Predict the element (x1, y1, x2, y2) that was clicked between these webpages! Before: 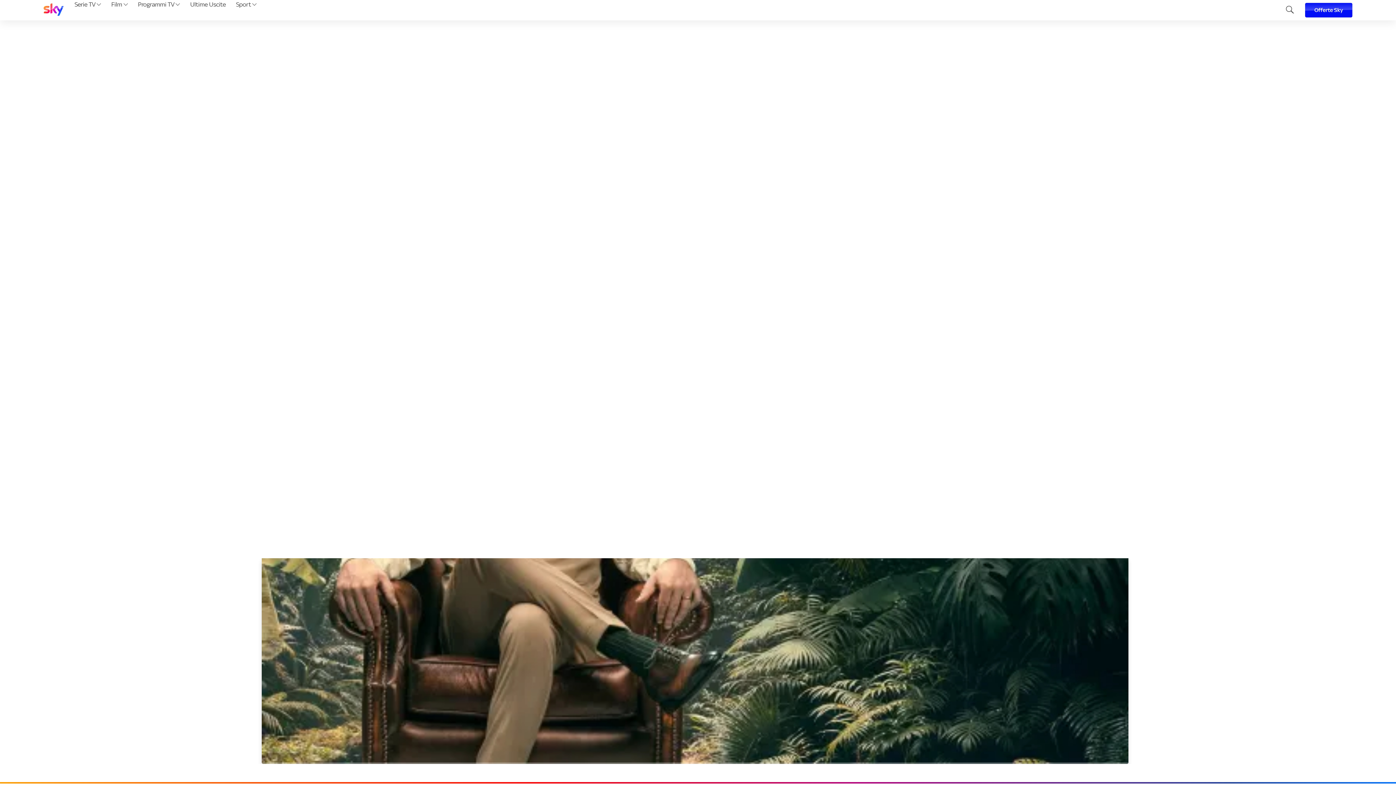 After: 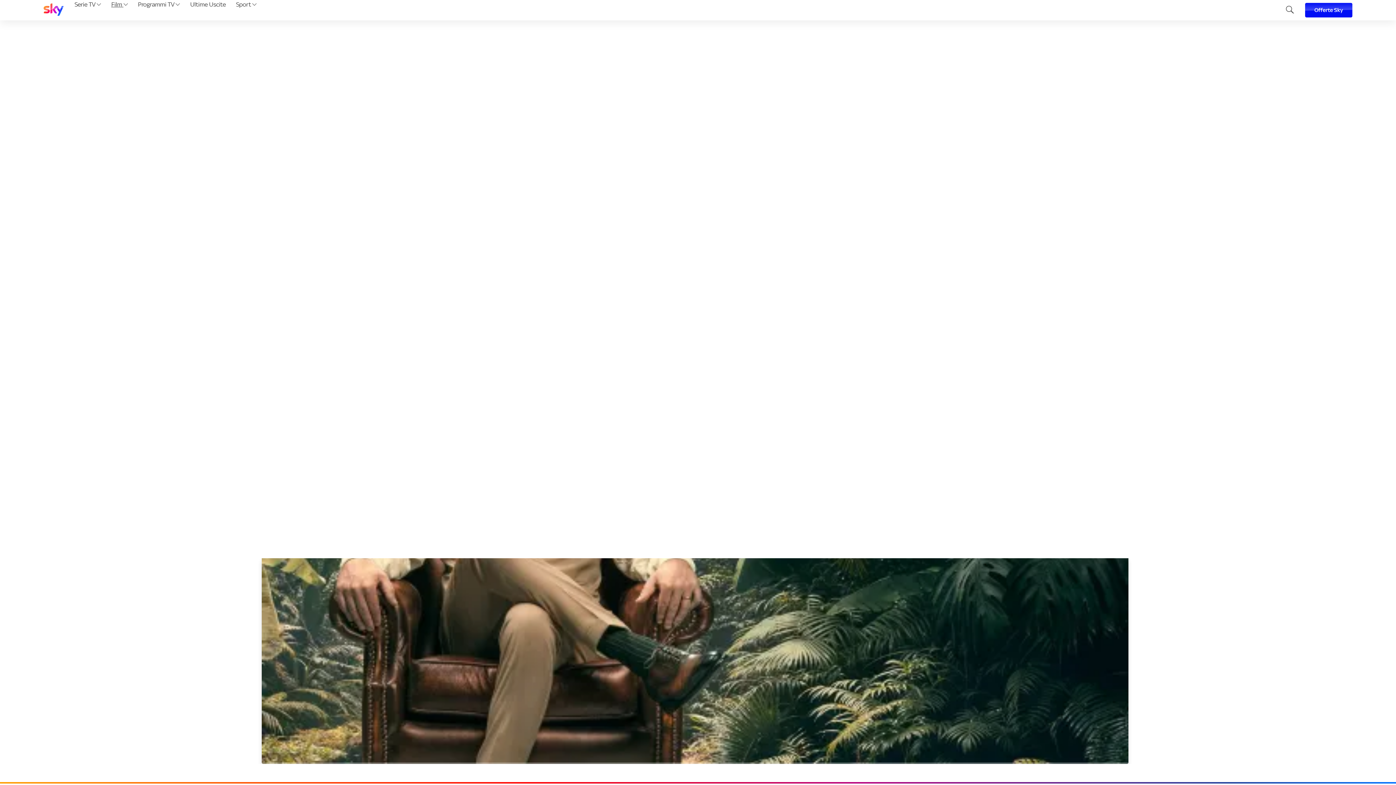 Action: label: Film  bbox: (108, 0, 130, 20)